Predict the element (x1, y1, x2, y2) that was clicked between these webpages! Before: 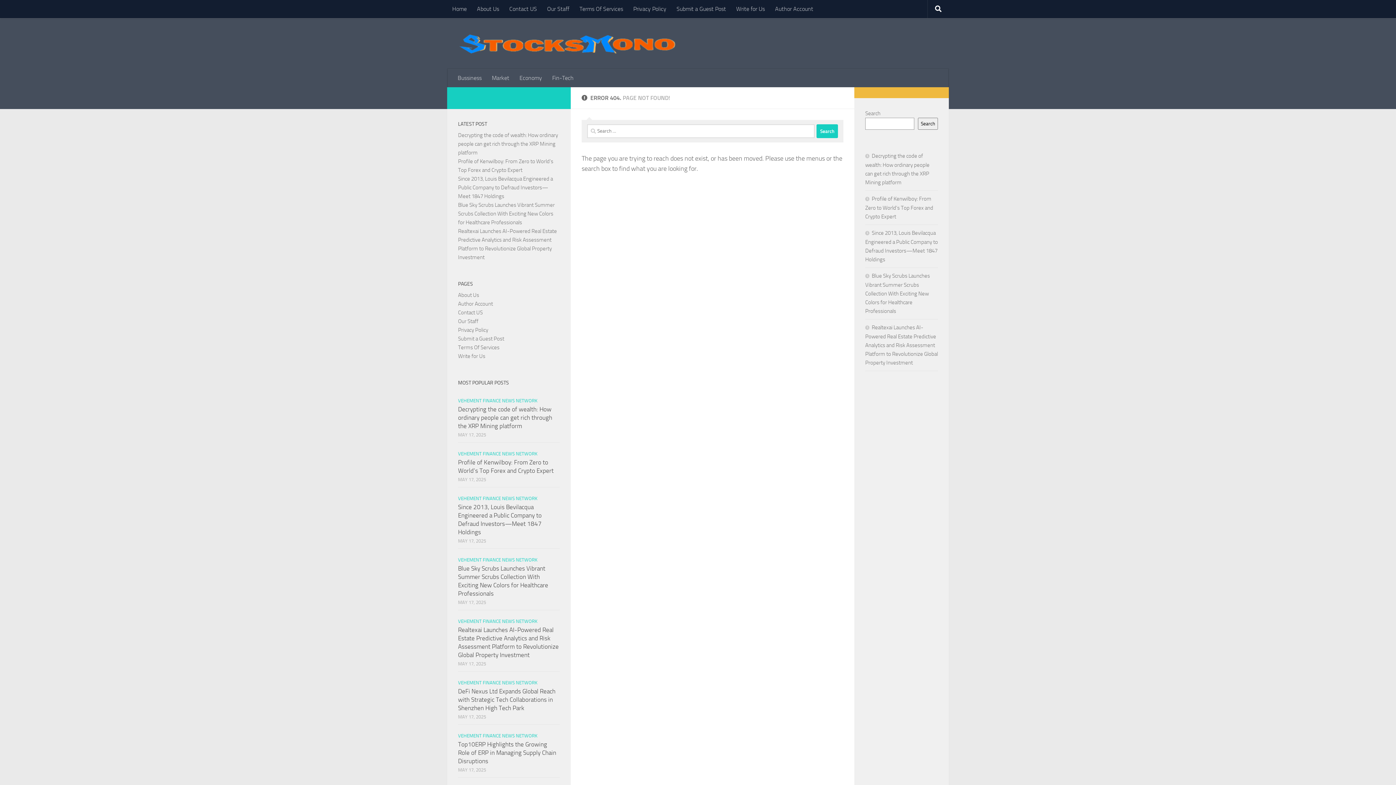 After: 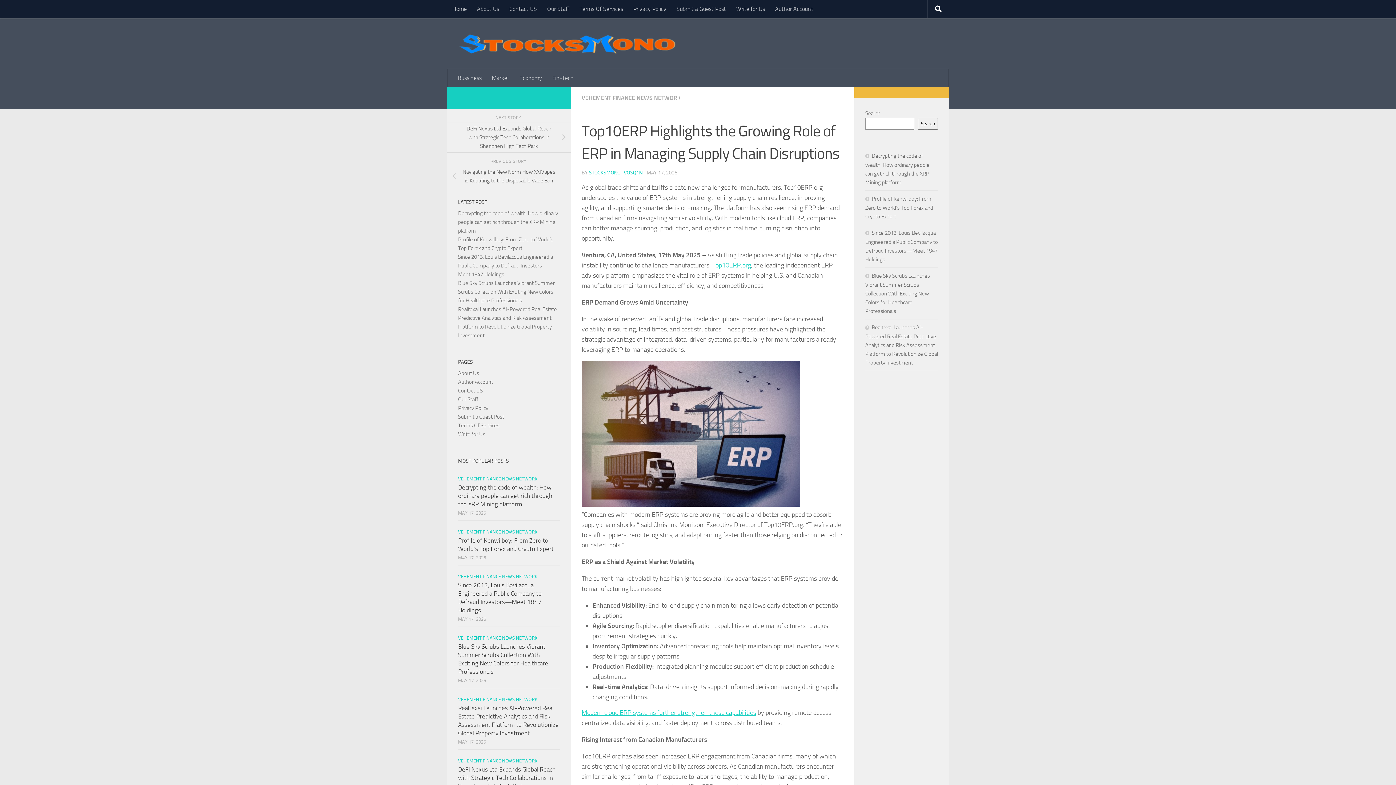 Action: bbox: (458, 741, 556, 765) label: Top10ERP Highlights the Growing Role of ERP in Managing Supply Chain Disruptions